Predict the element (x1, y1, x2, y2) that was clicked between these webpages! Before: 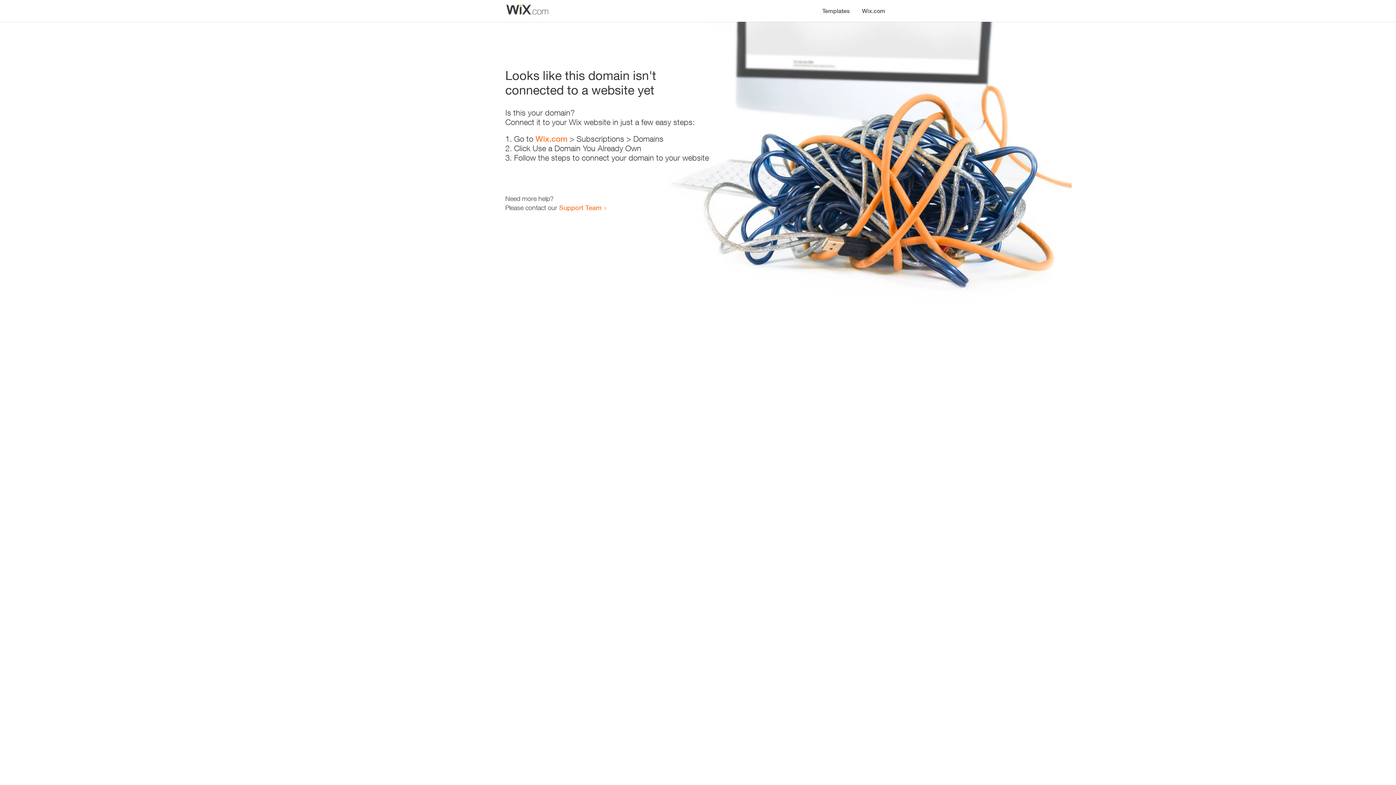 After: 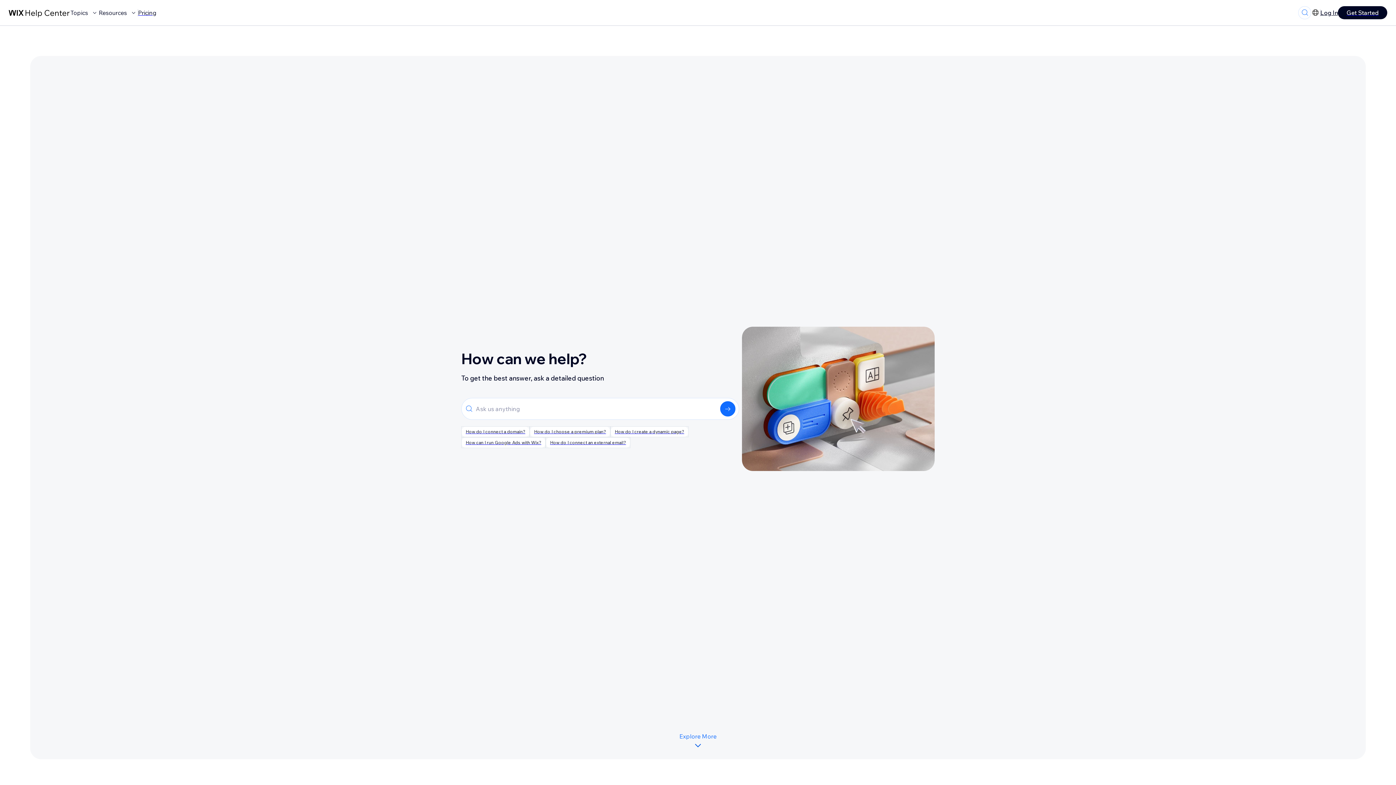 Action: label: Support Team bbox: (559, 203, 601, 211)